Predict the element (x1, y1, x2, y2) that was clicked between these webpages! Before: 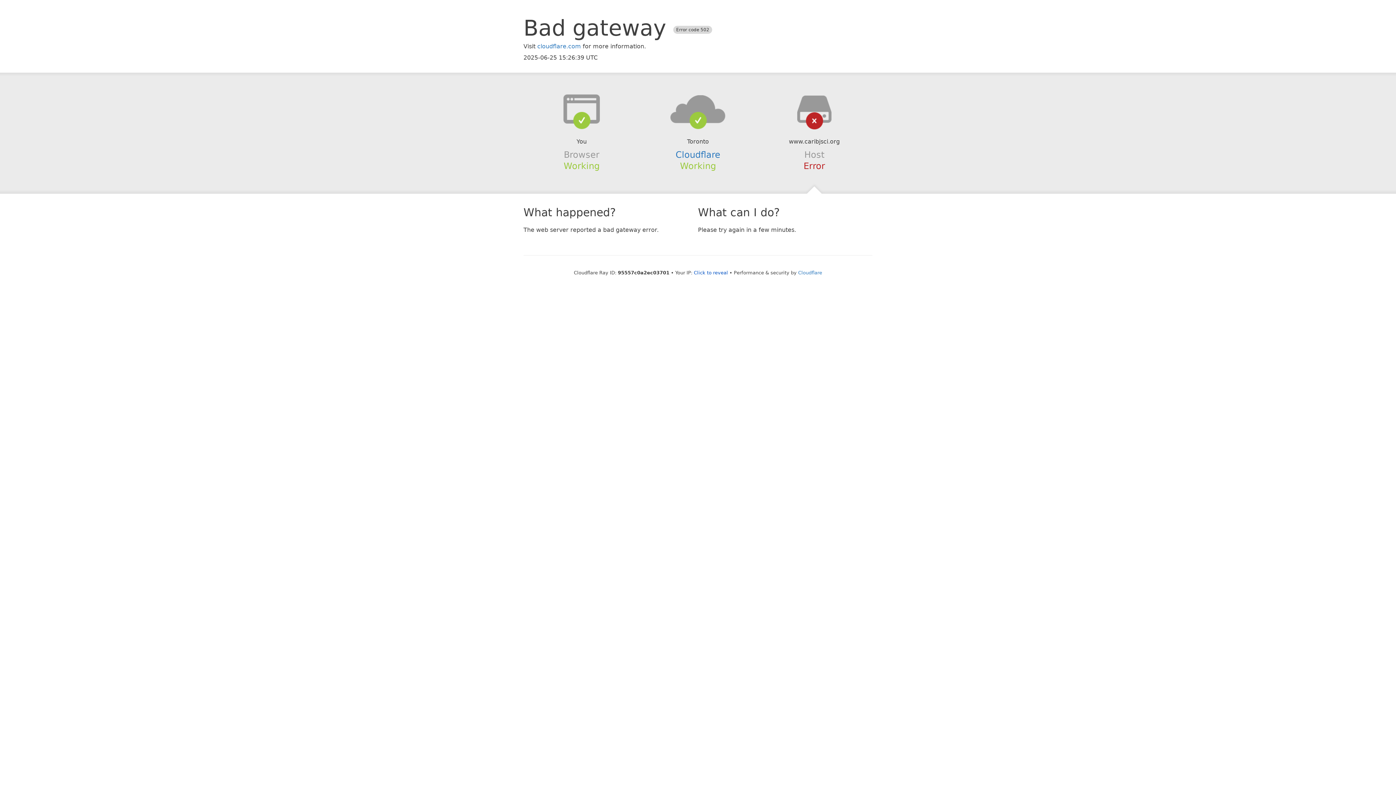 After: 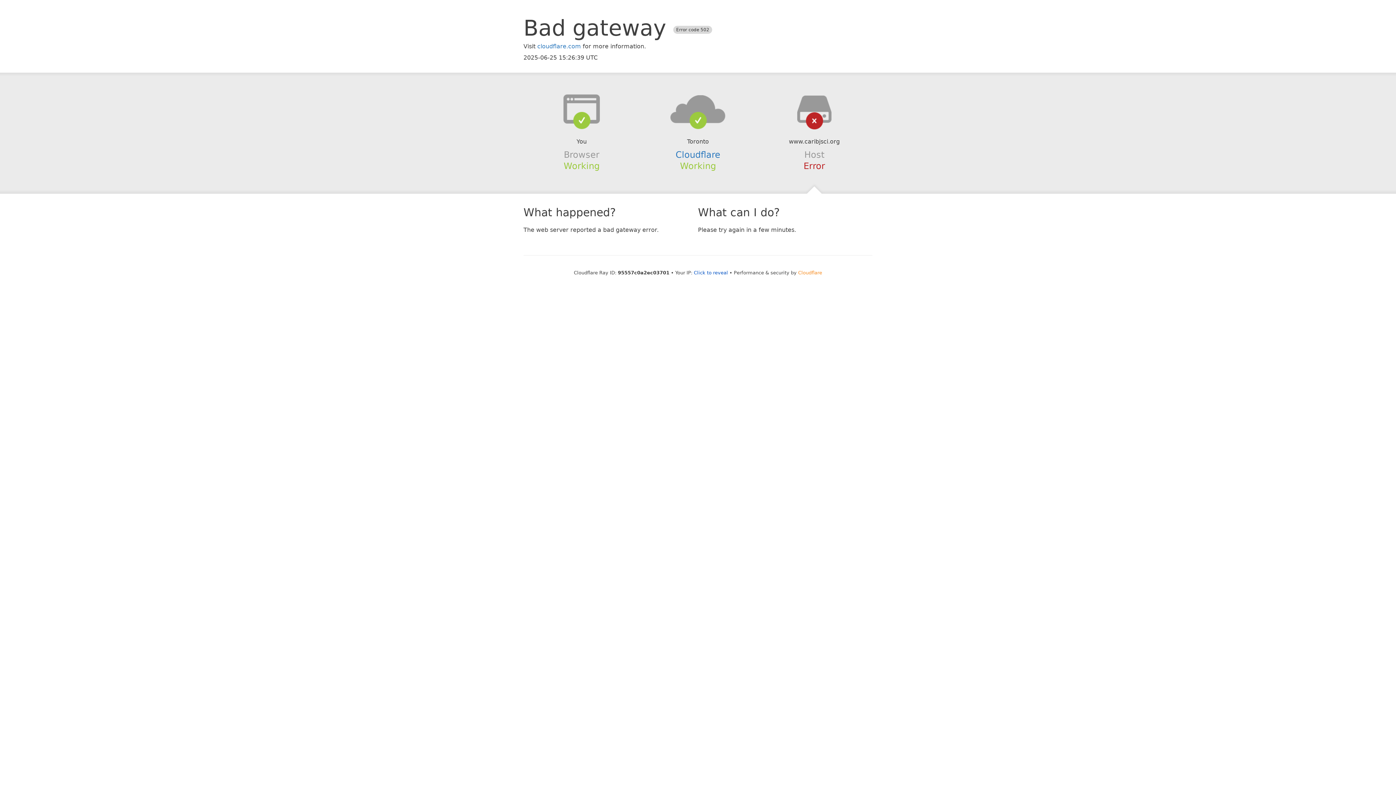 Action: label: Cloudflare bbox: (798, 270, 822, 275)